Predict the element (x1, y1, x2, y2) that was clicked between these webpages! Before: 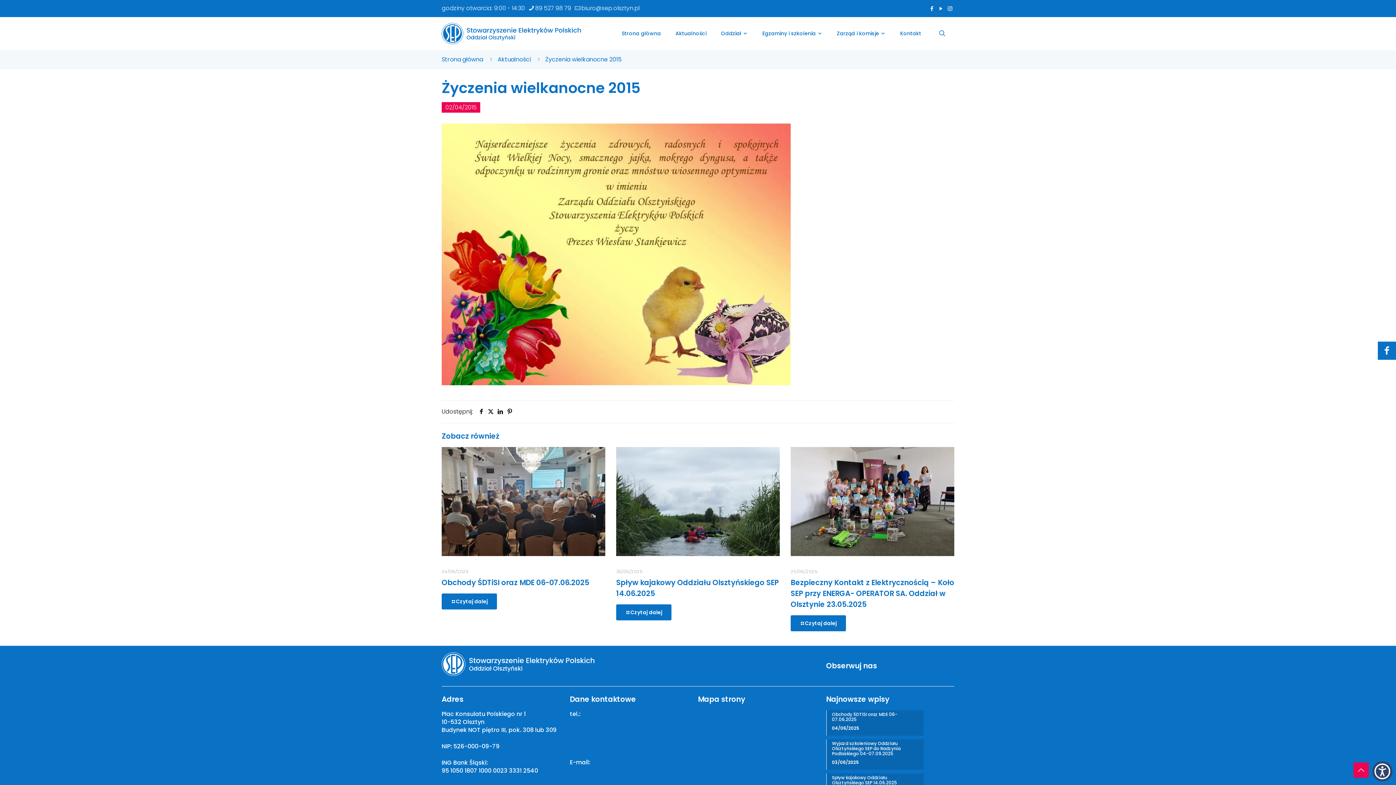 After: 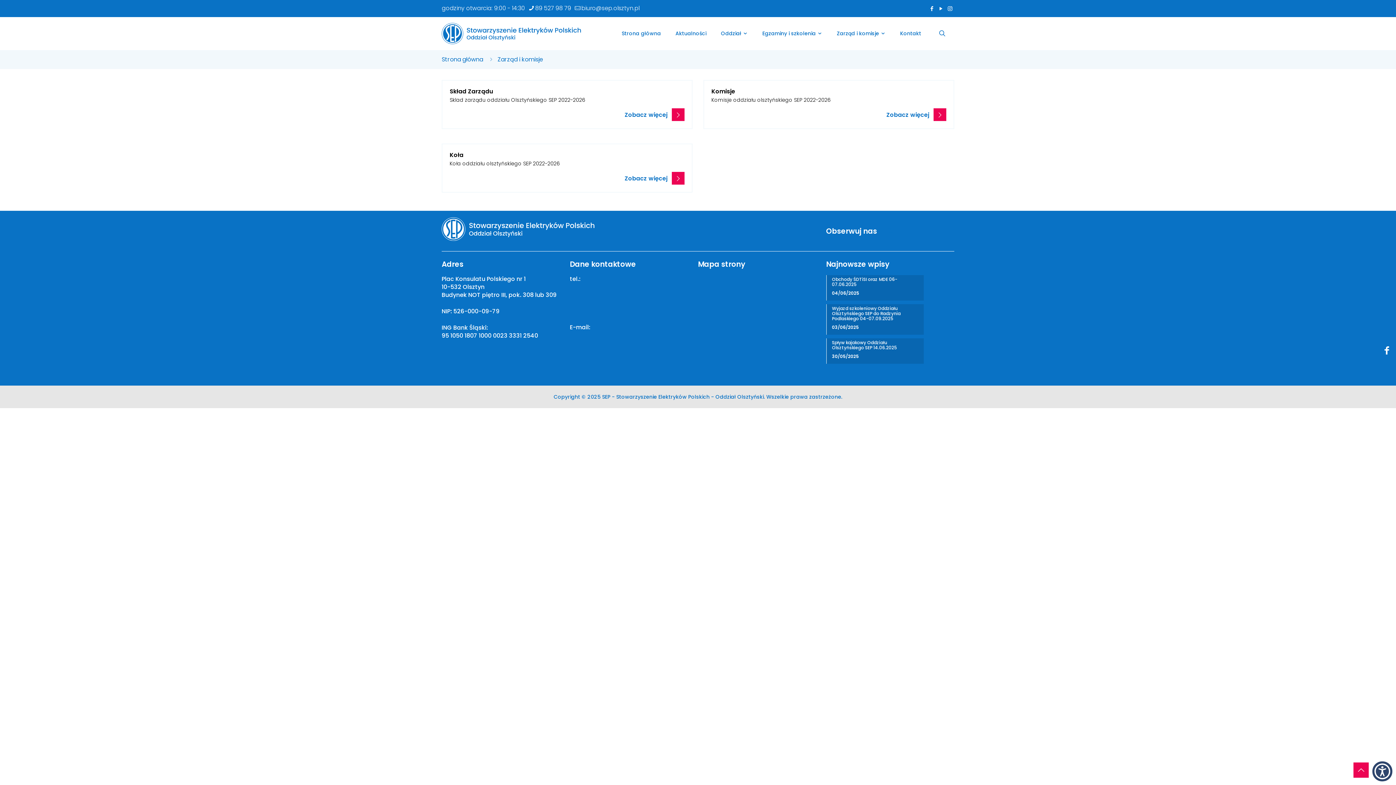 Action: bbox: (829, 17, 893, 49) label: Zarząd i komisje 